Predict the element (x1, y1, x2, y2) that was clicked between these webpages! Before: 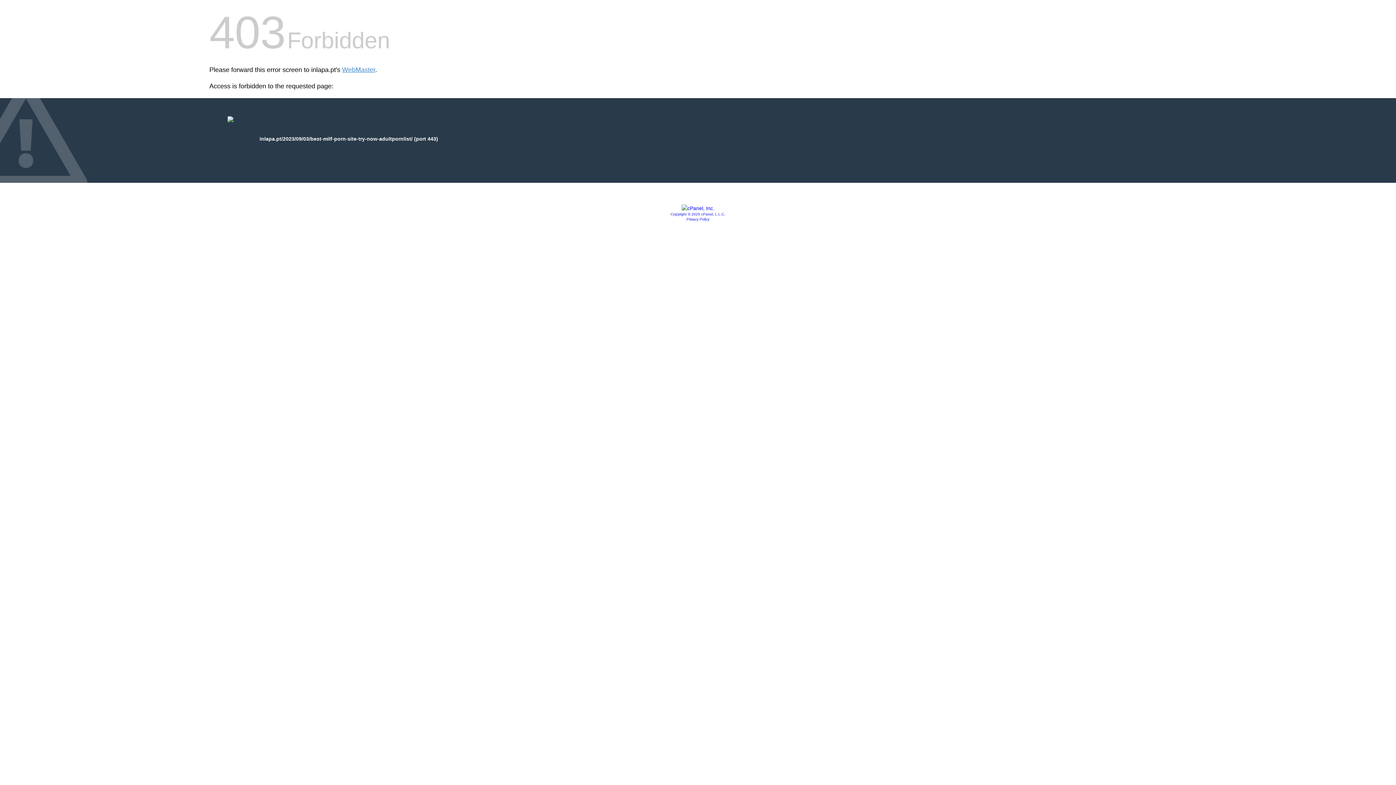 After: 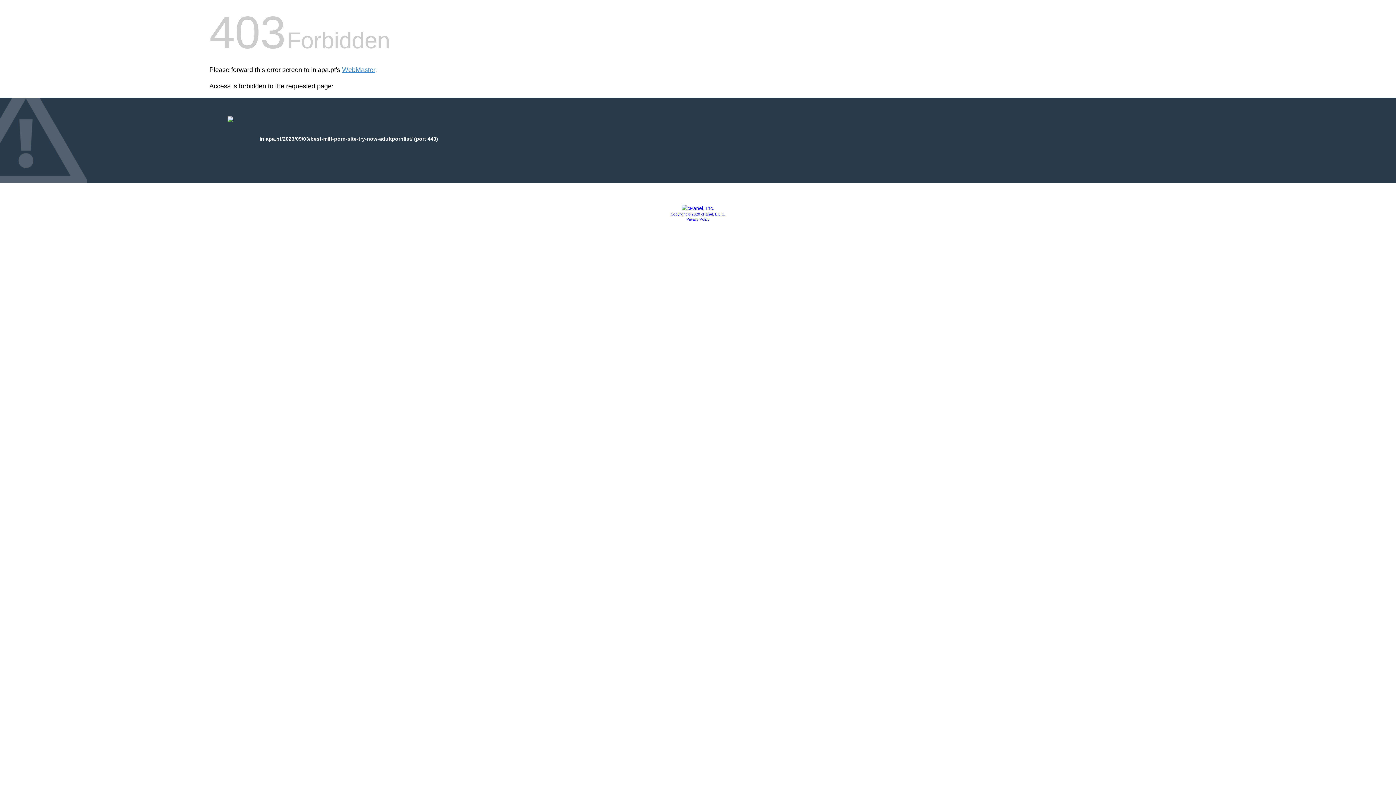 Action: bbox: (681, 205, 714, 211)